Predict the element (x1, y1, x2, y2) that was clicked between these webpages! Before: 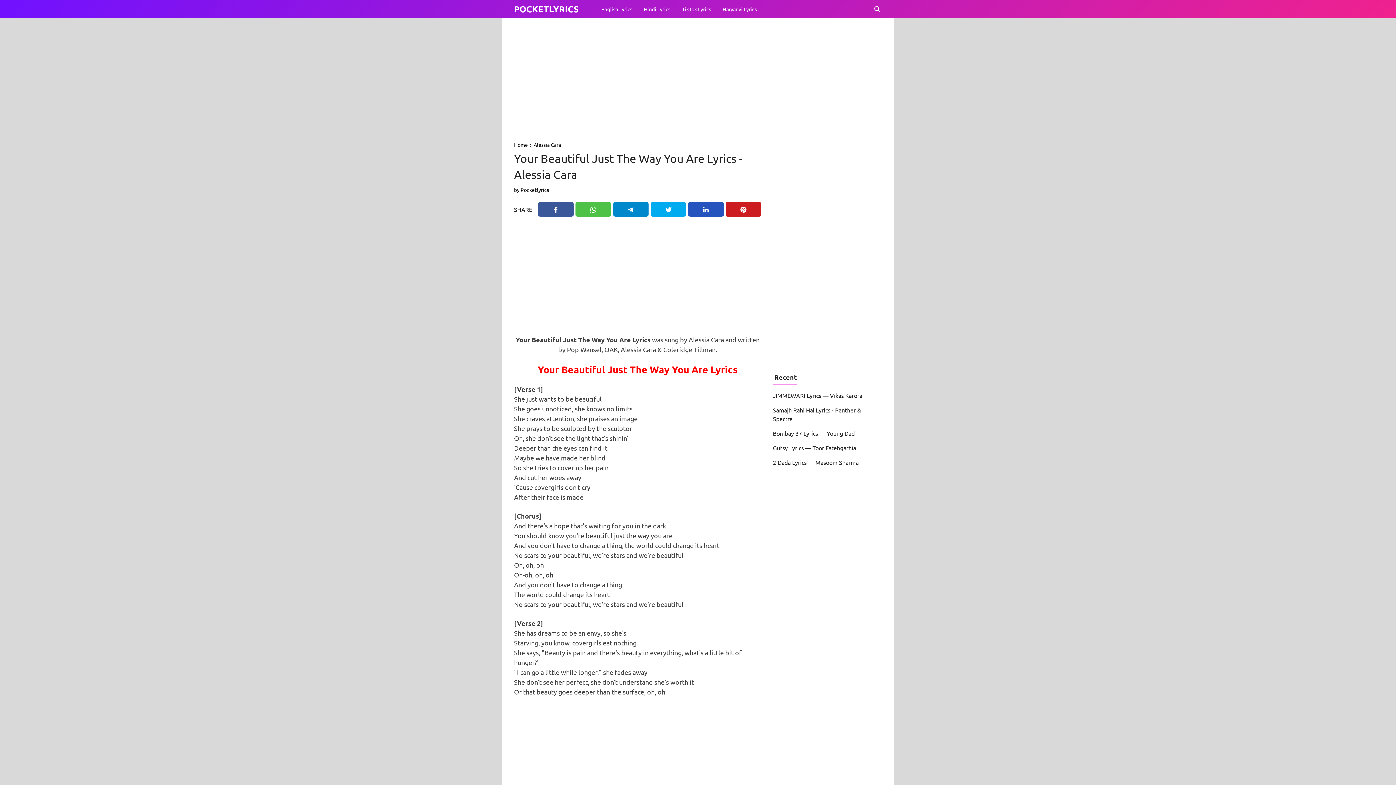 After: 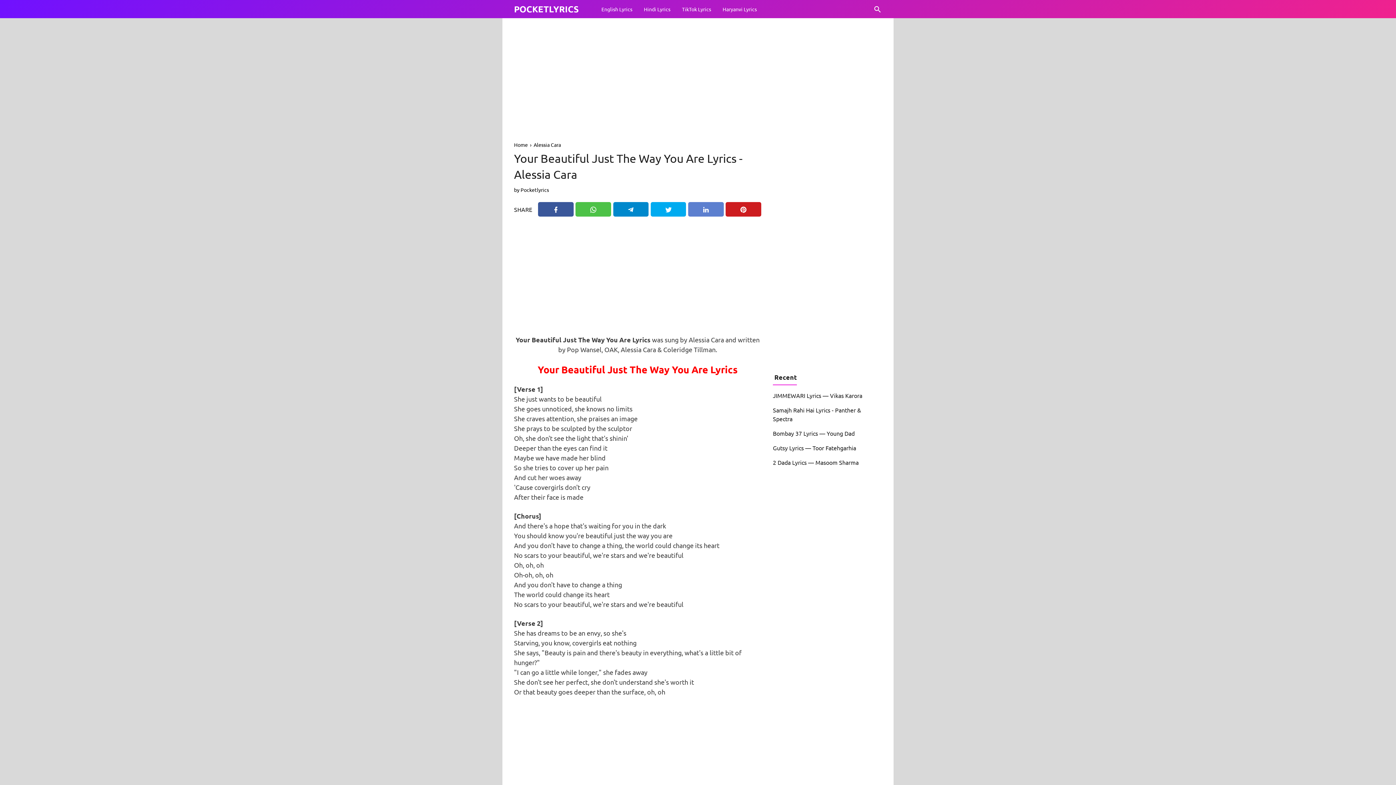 Action: label: Linkedin bbox: (688, 202, 723, 216)